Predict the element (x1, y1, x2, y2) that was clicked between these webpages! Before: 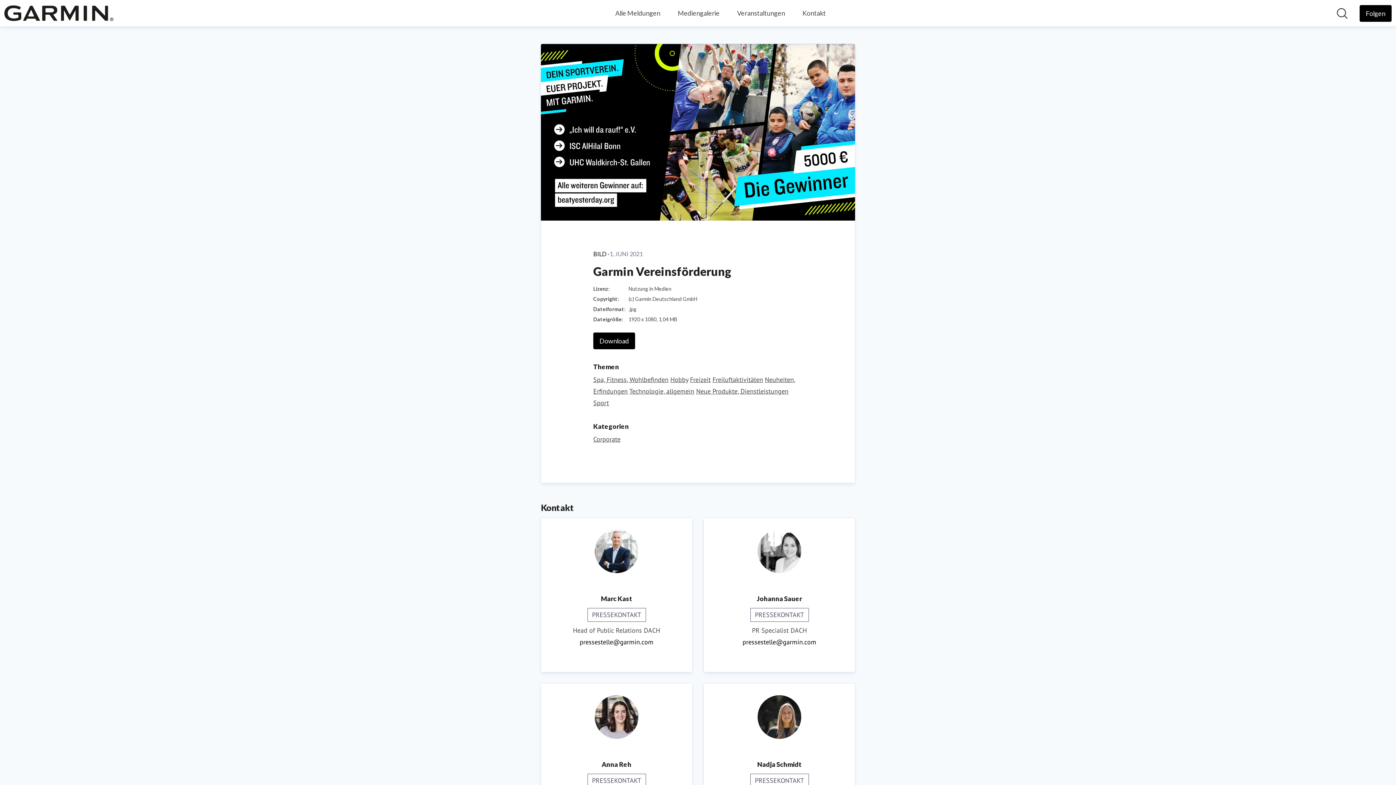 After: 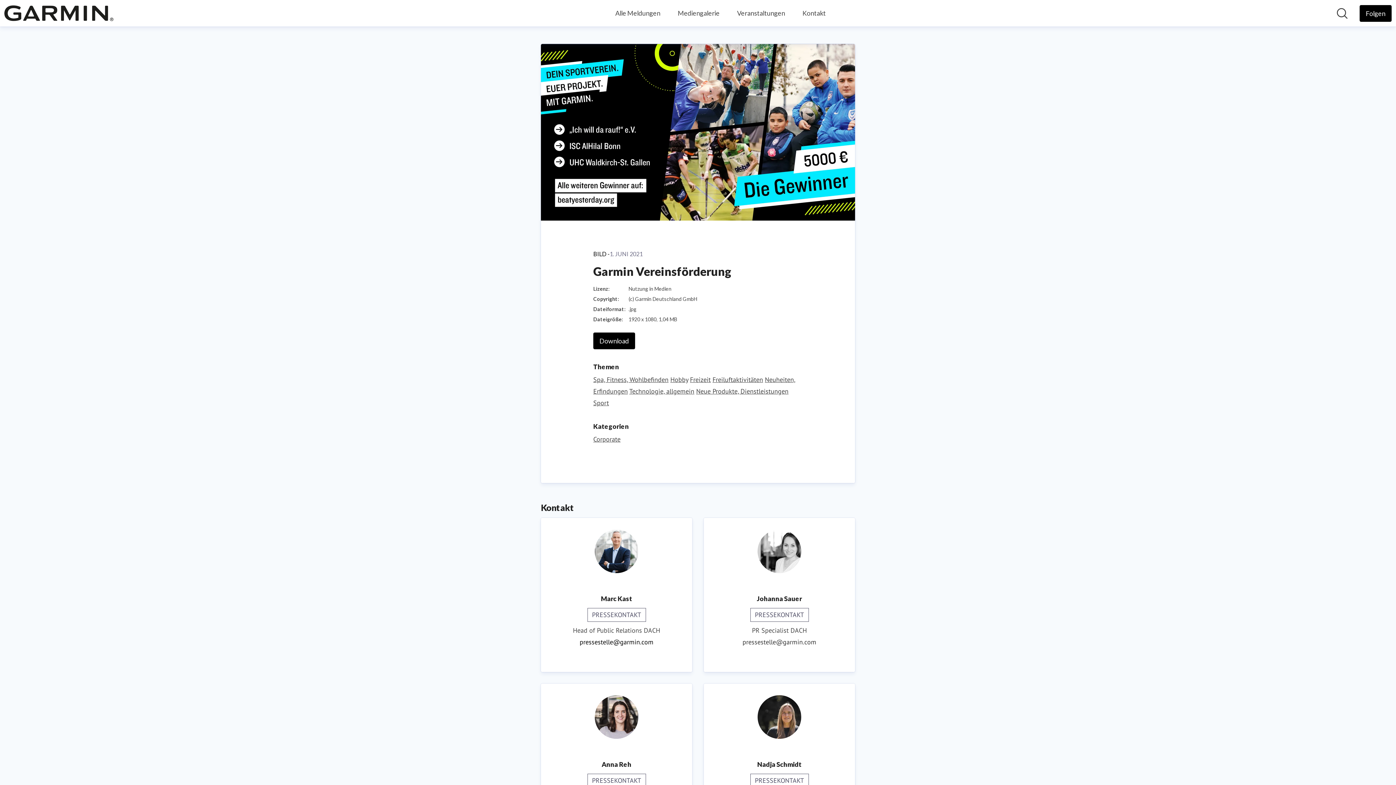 Action: bbox: (727, 636, 832, 648) label: pressestelle@garmin.com